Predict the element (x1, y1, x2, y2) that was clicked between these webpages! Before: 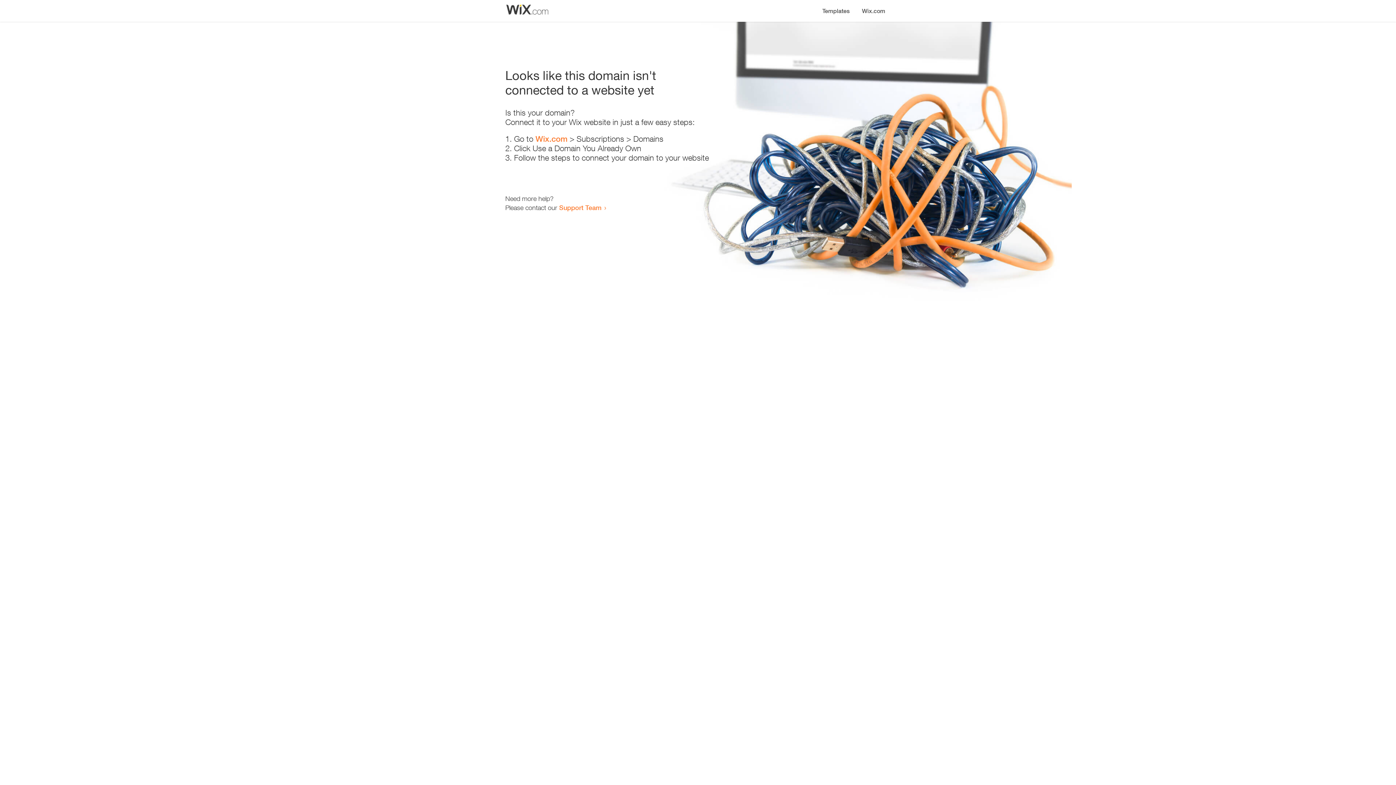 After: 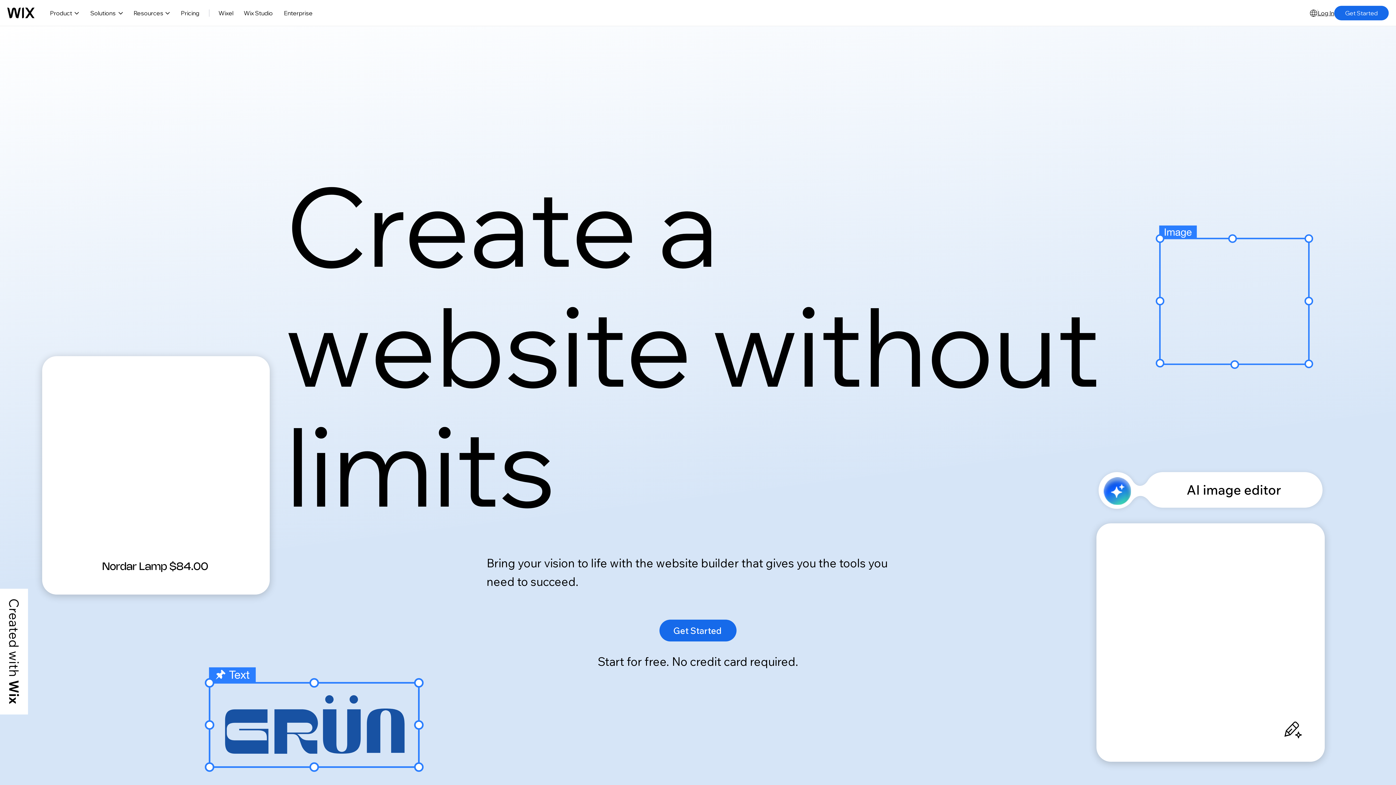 Action: bbox: (535, 134, 567, 143) label: Wix.com